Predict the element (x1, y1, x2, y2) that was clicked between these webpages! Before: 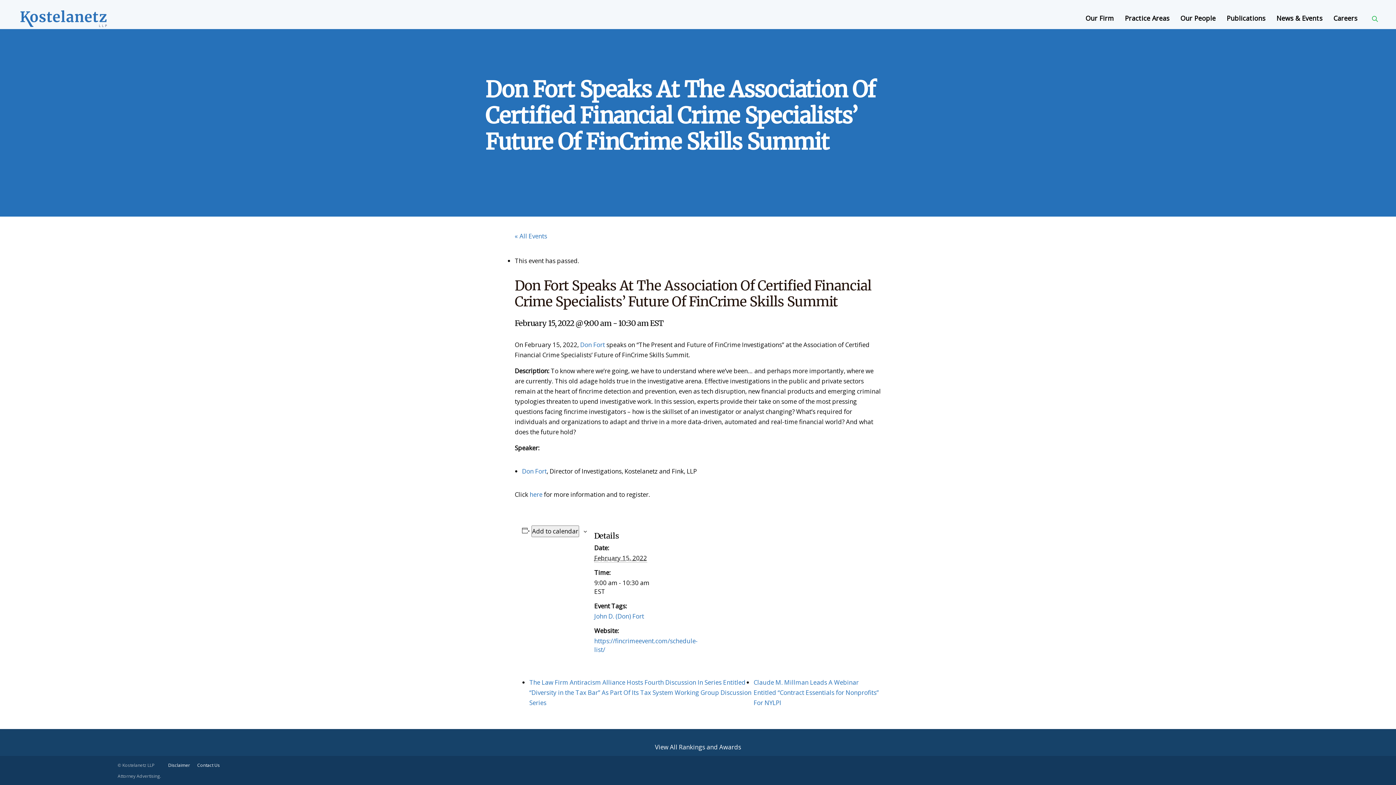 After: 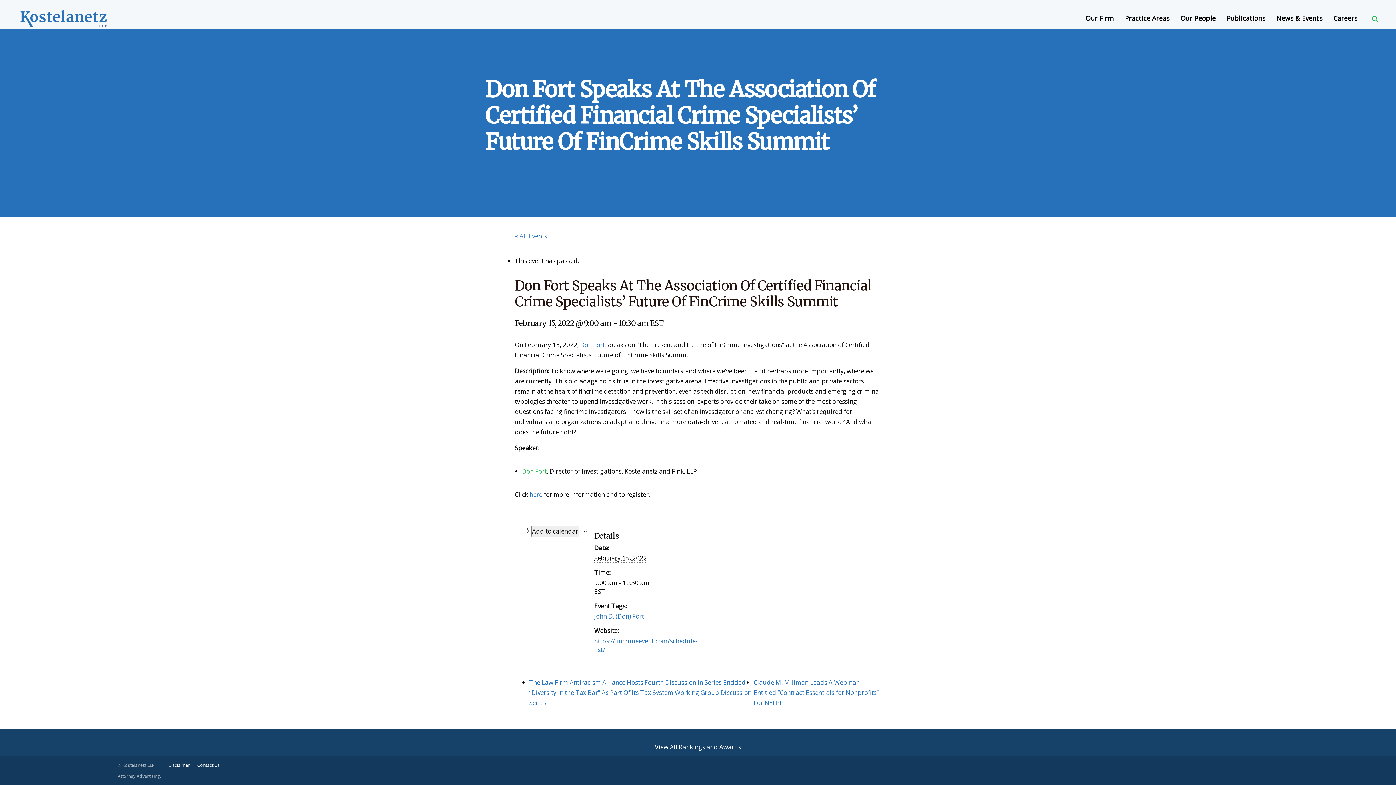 Action: label: Don Fort bbox: (522, 467, 546, 475)